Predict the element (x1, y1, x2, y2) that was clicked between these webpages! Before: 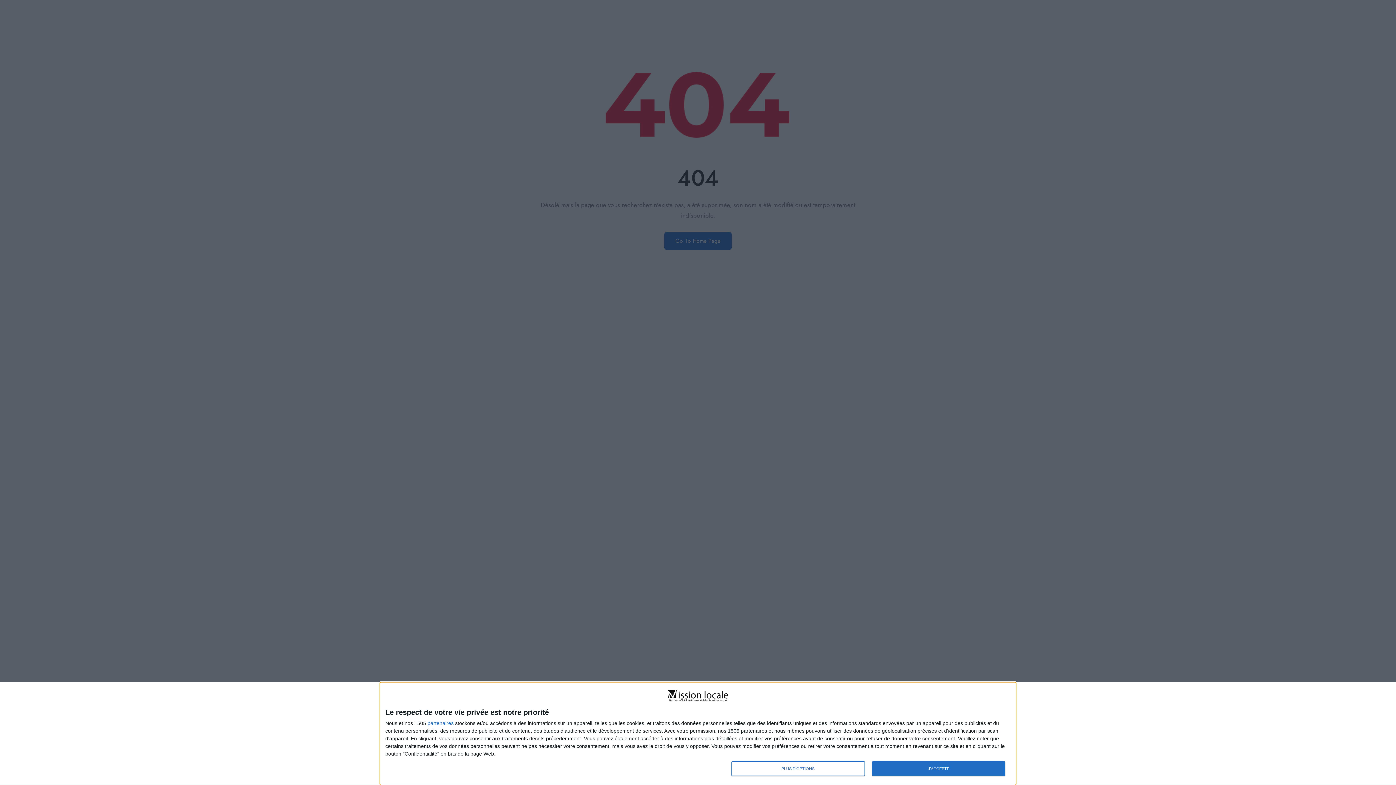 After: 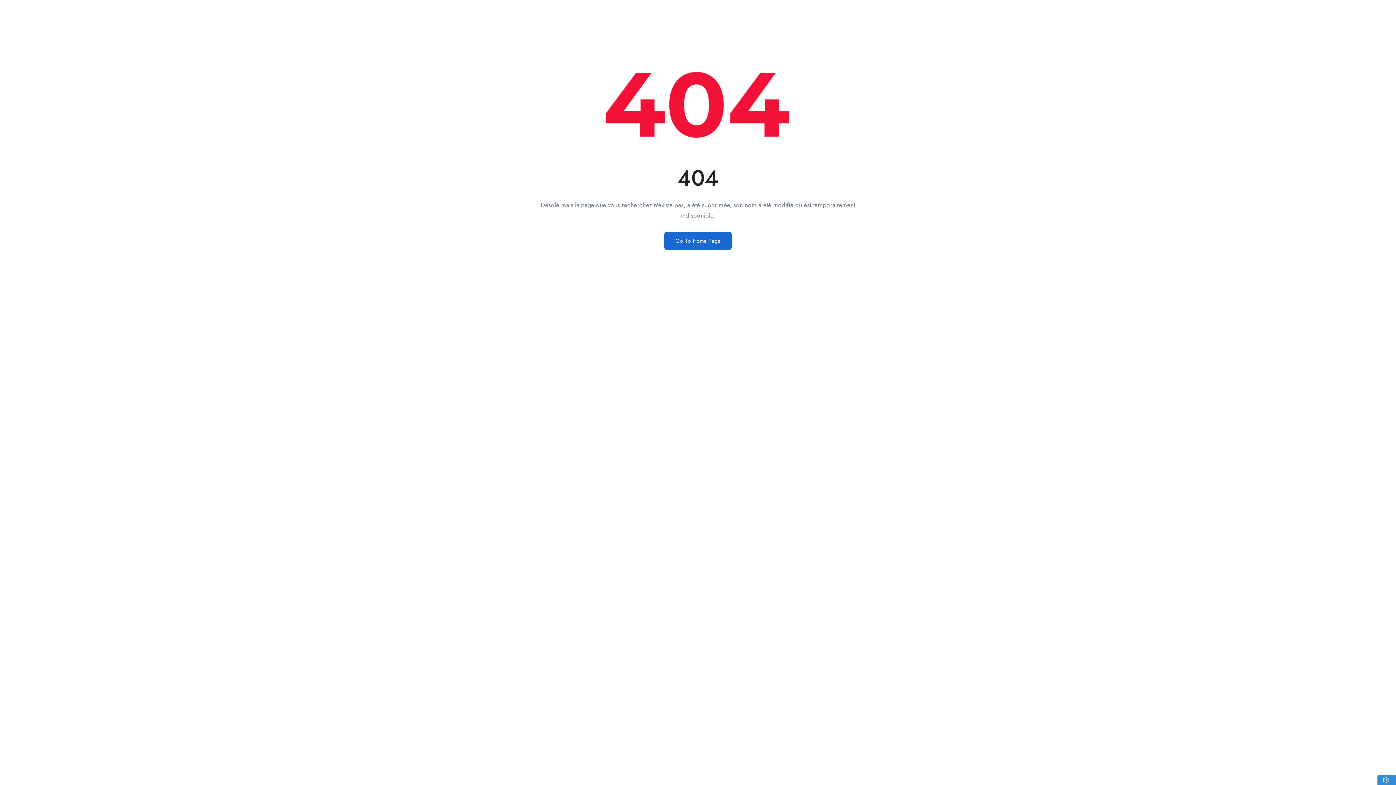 Action: bbox: (872, 761, 1005, 776) label: J'ACCEPTE